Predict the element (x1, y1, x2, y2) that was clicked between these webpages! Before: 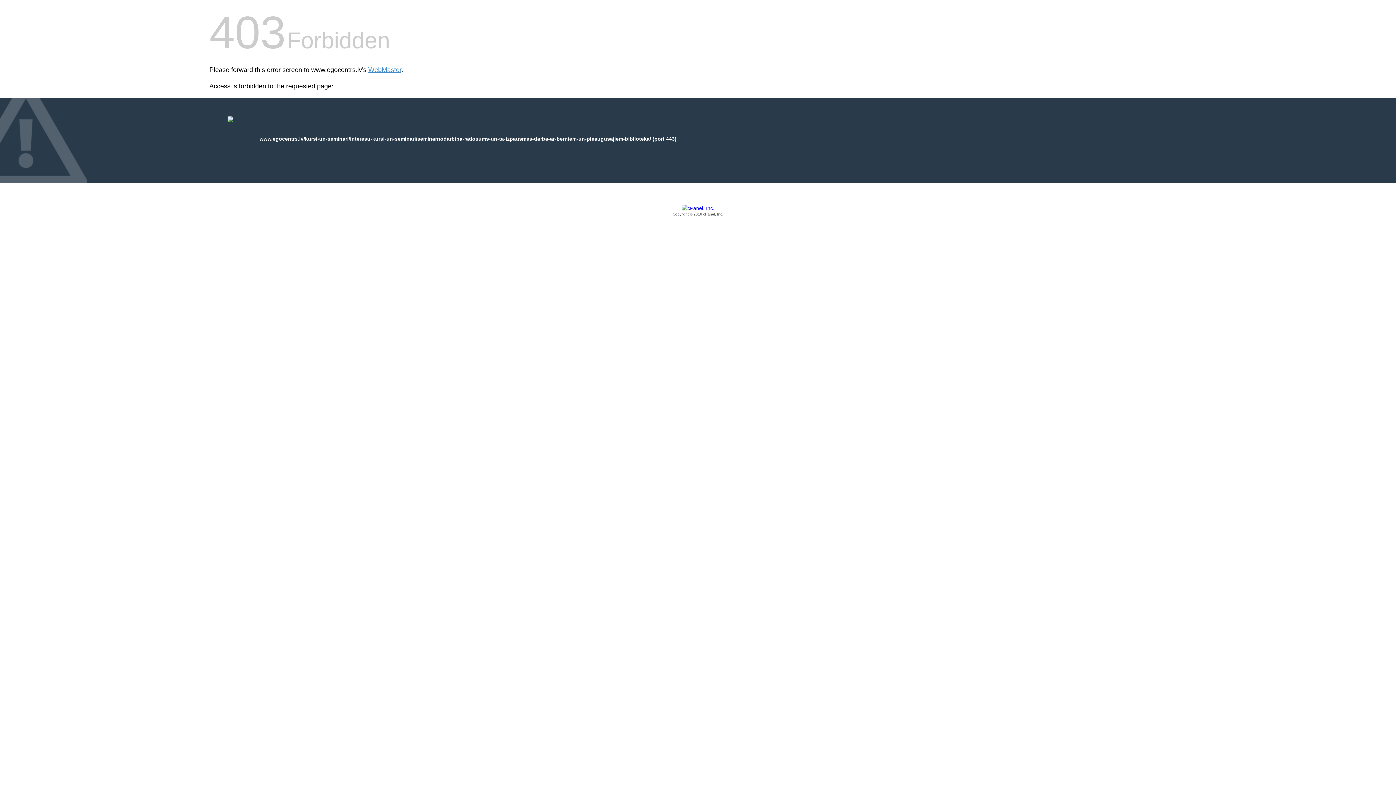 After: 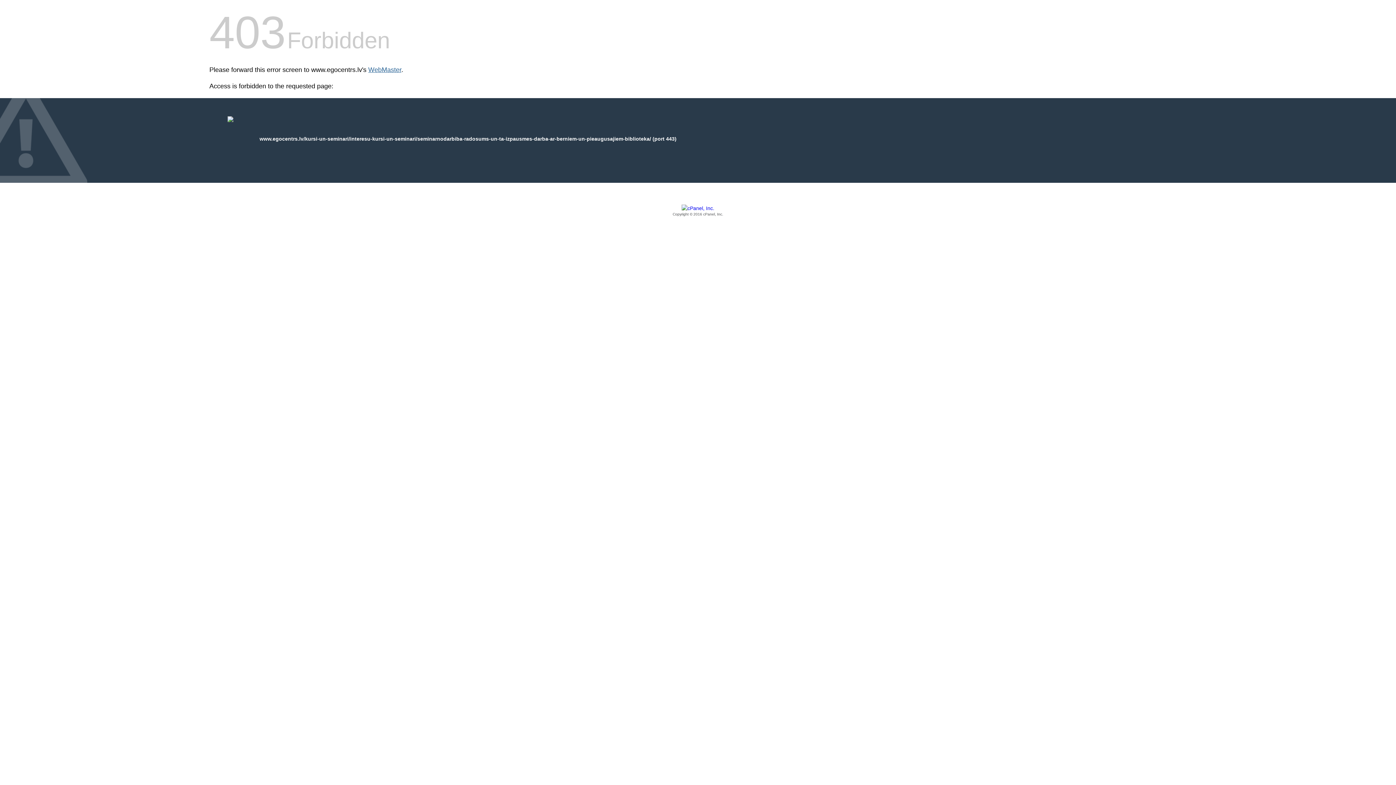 Action: bbox: (368, 66, 401, 73) label: WebMaster